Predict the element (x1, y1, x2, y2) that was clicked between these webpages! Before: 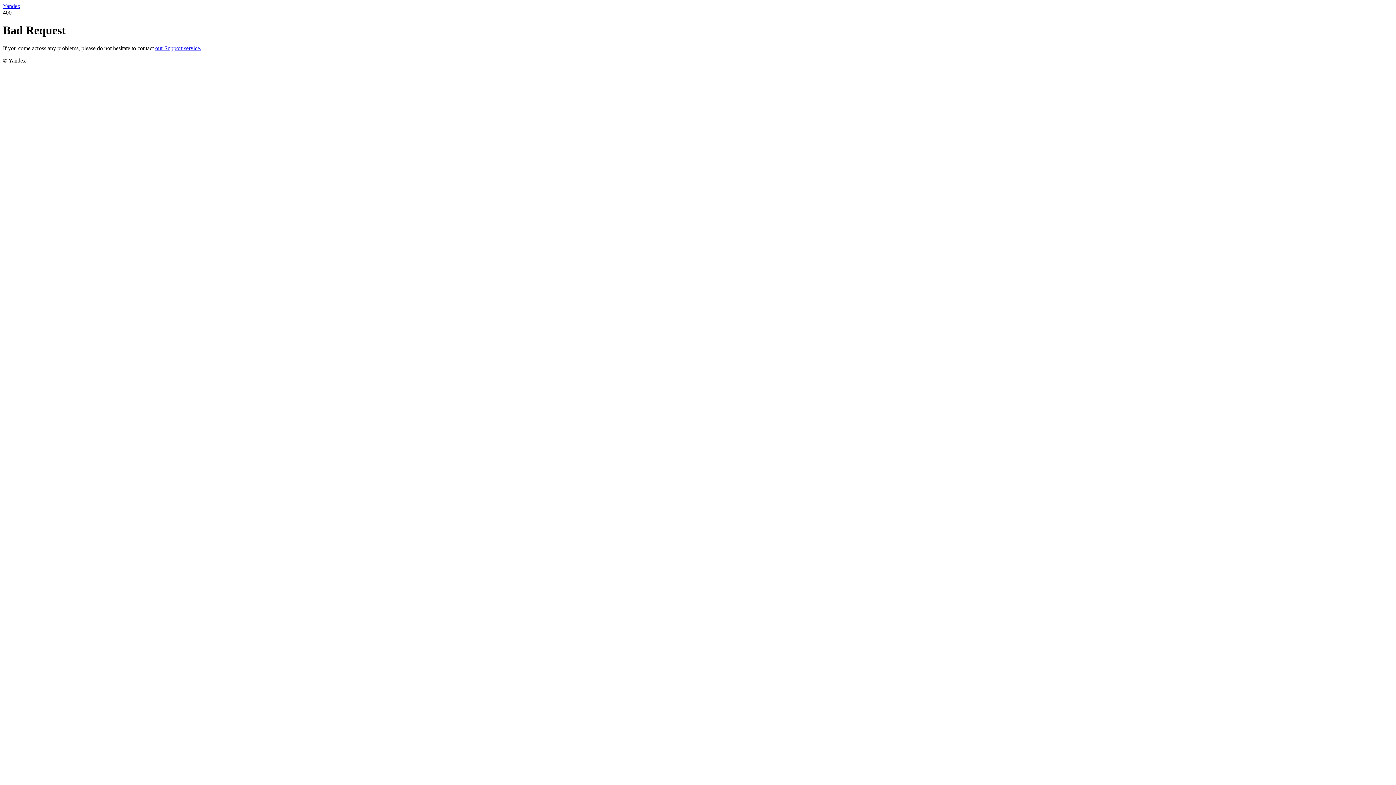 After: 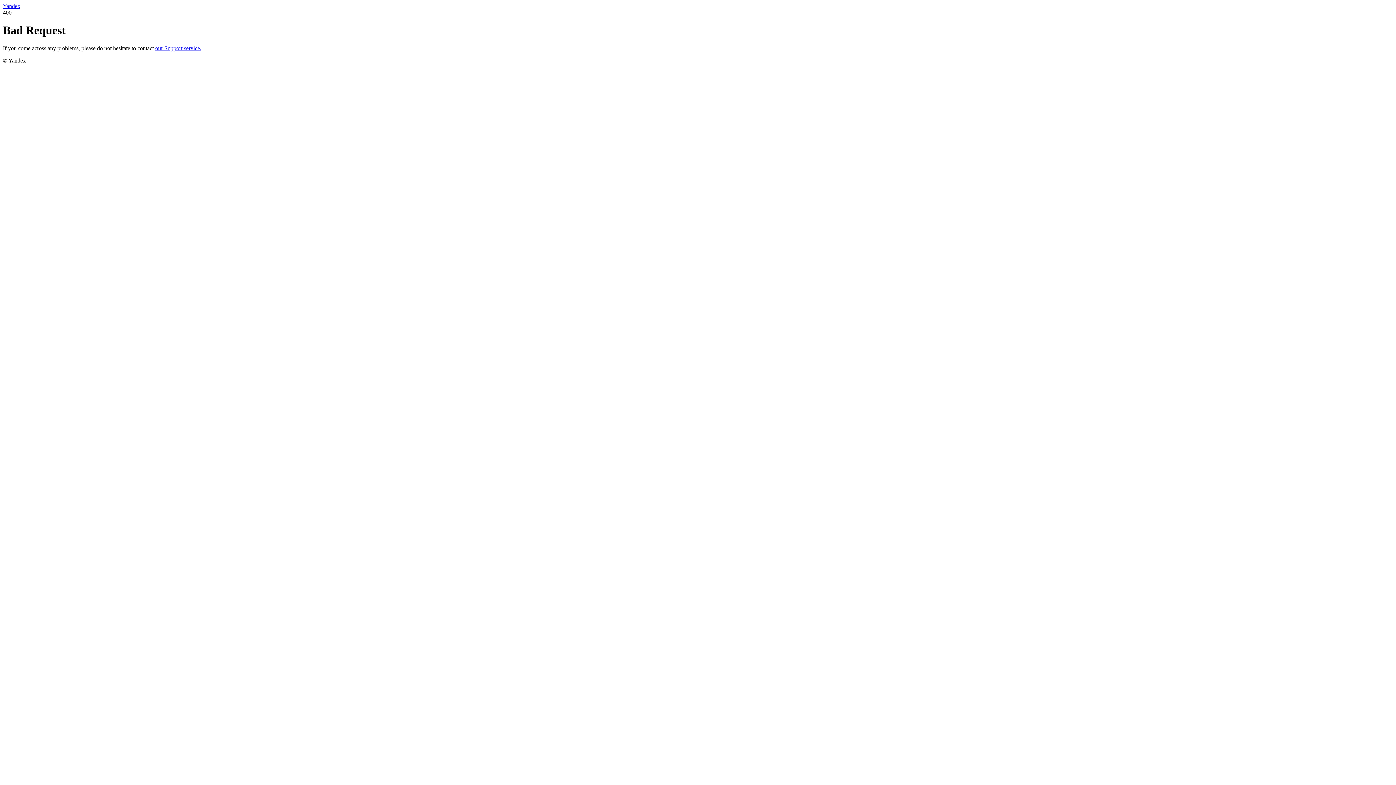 Action: label: our Support service. bbox: (155, 45, 201, 51)